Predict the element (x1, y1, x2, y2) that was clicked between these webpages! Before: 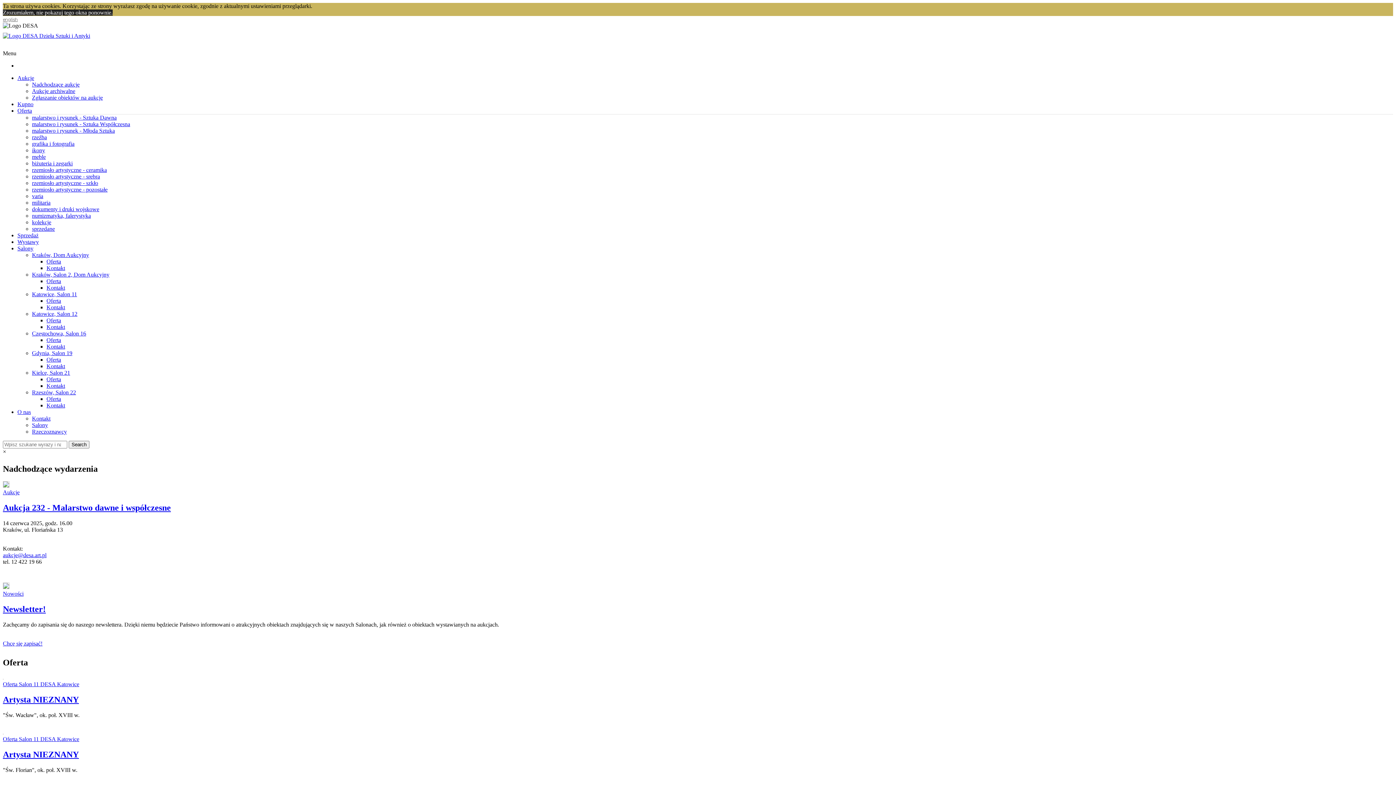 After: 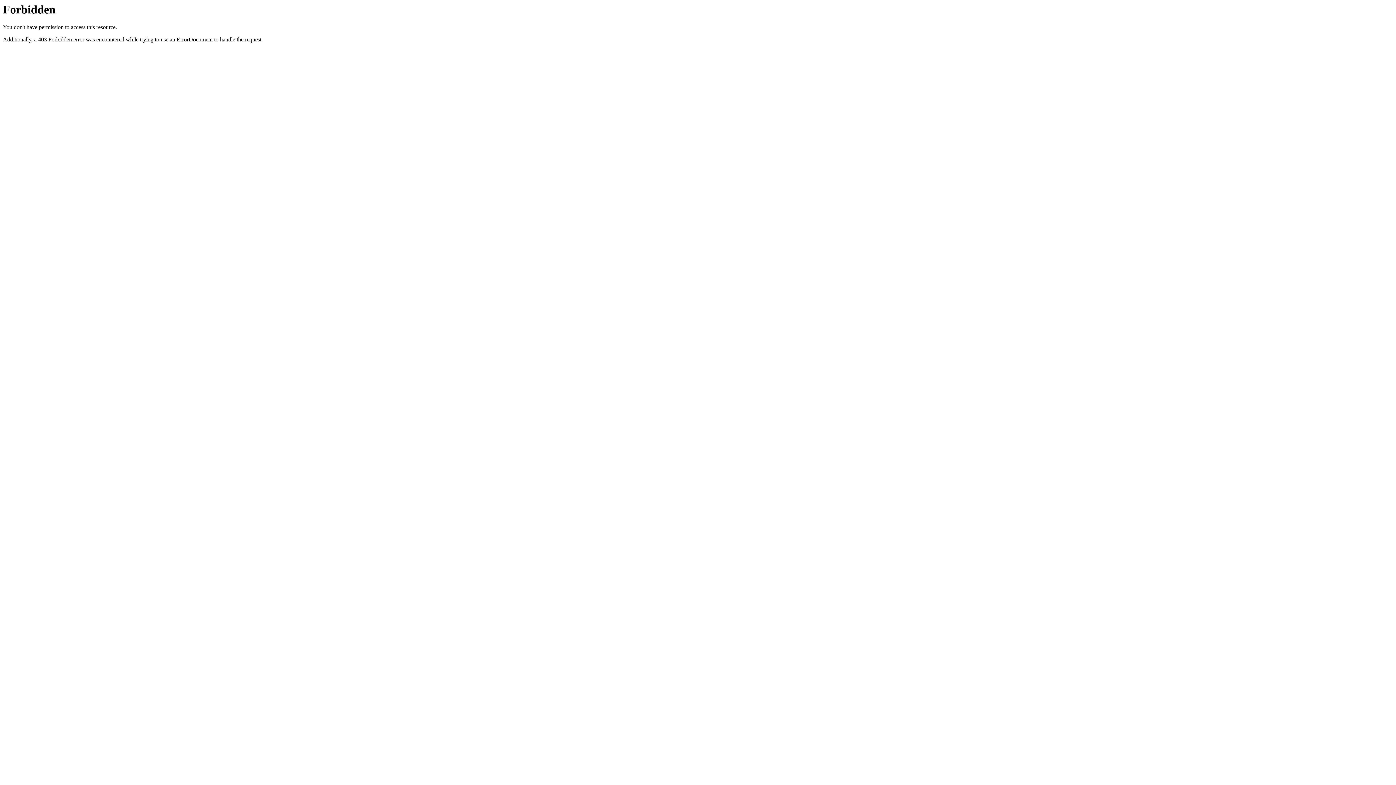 Action: label: numizmatyka, falerystyka bbox: (32, 212, 90, 218)